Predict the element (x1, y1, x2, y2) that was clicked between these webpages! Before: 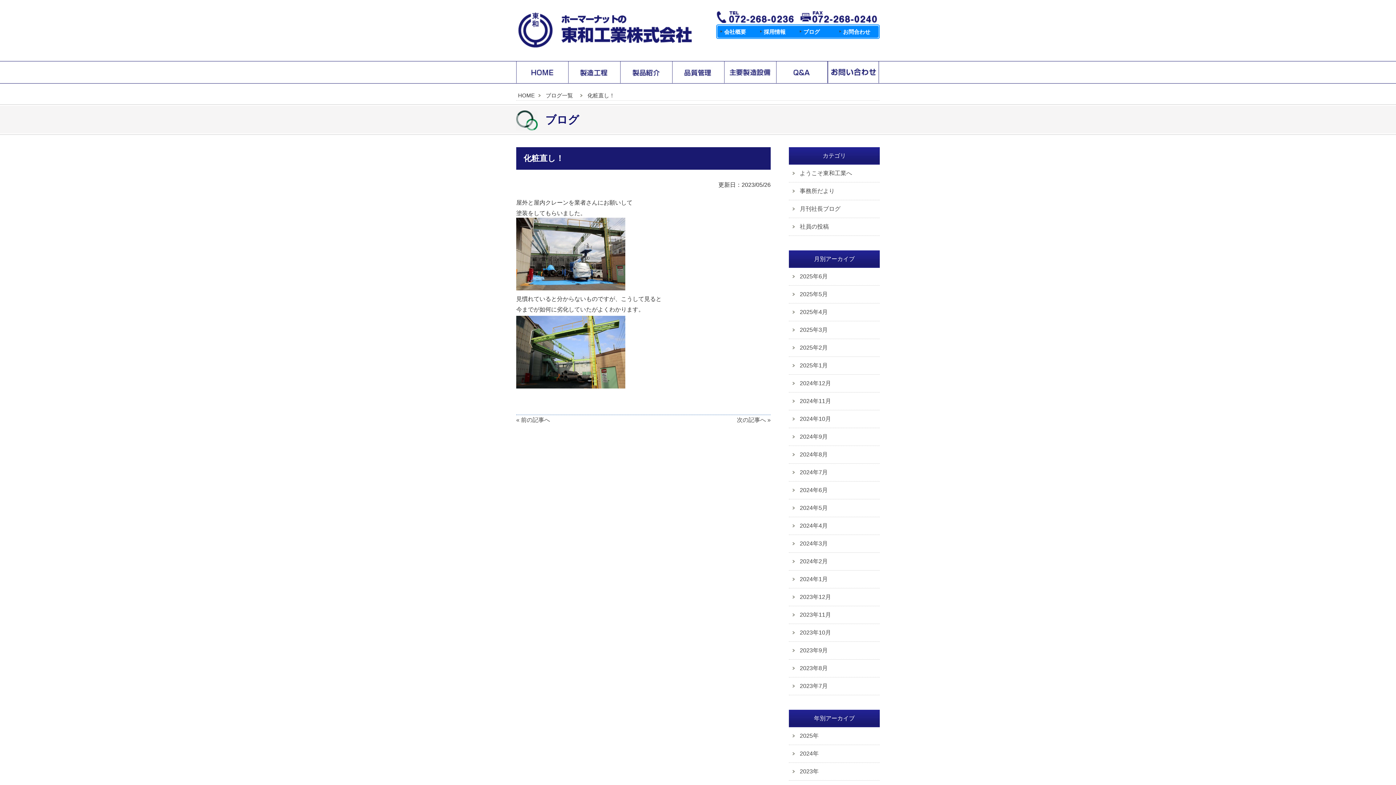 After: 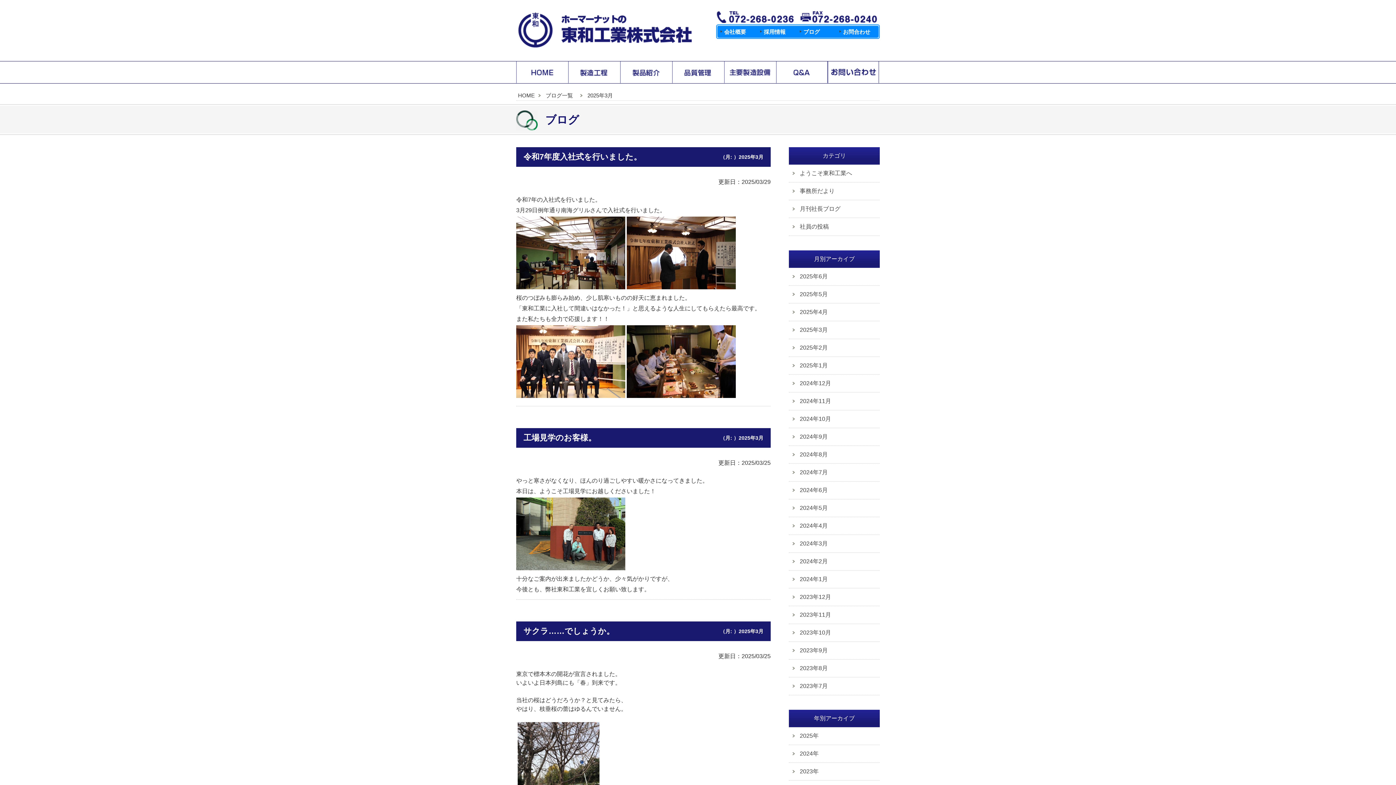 Action: label: 2025年3月 bbox: (789, 321, 880, 338)